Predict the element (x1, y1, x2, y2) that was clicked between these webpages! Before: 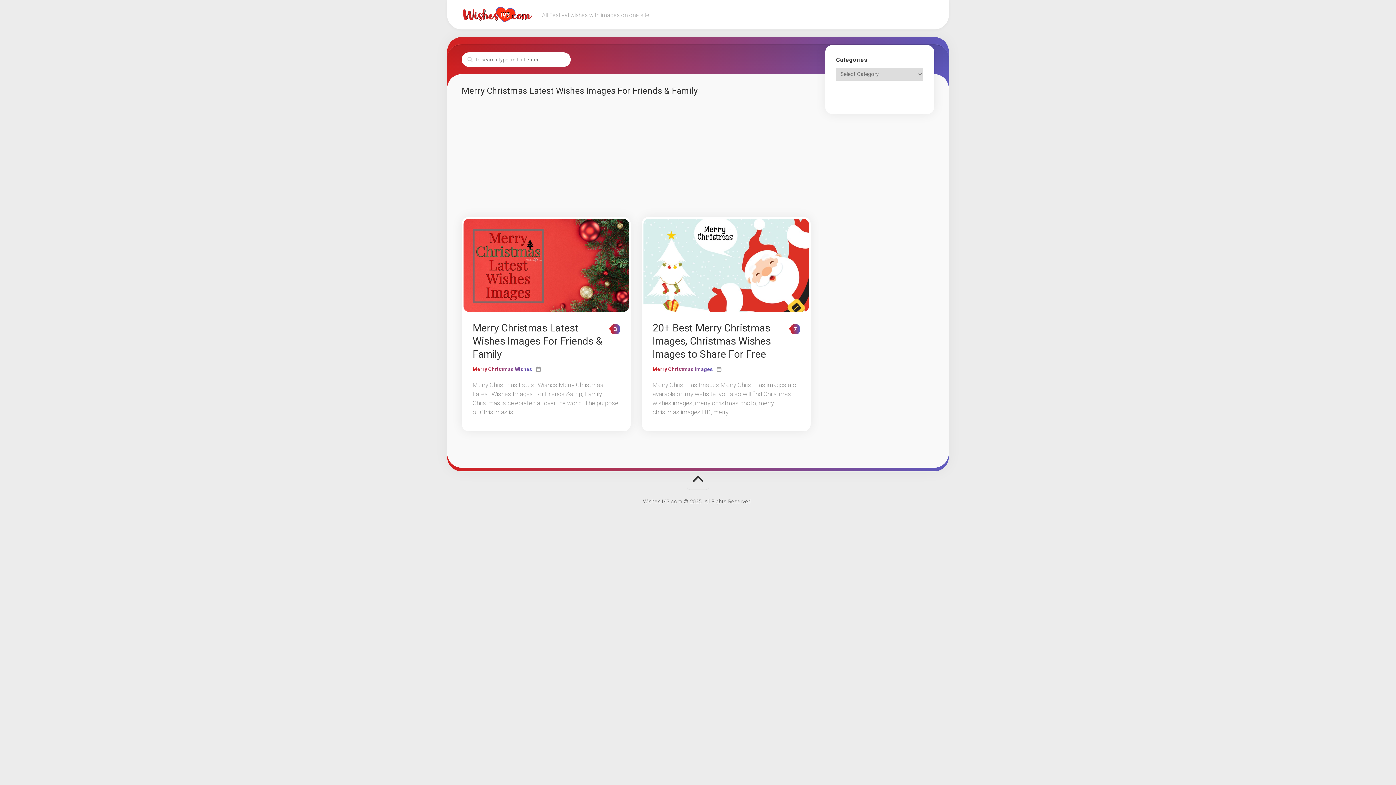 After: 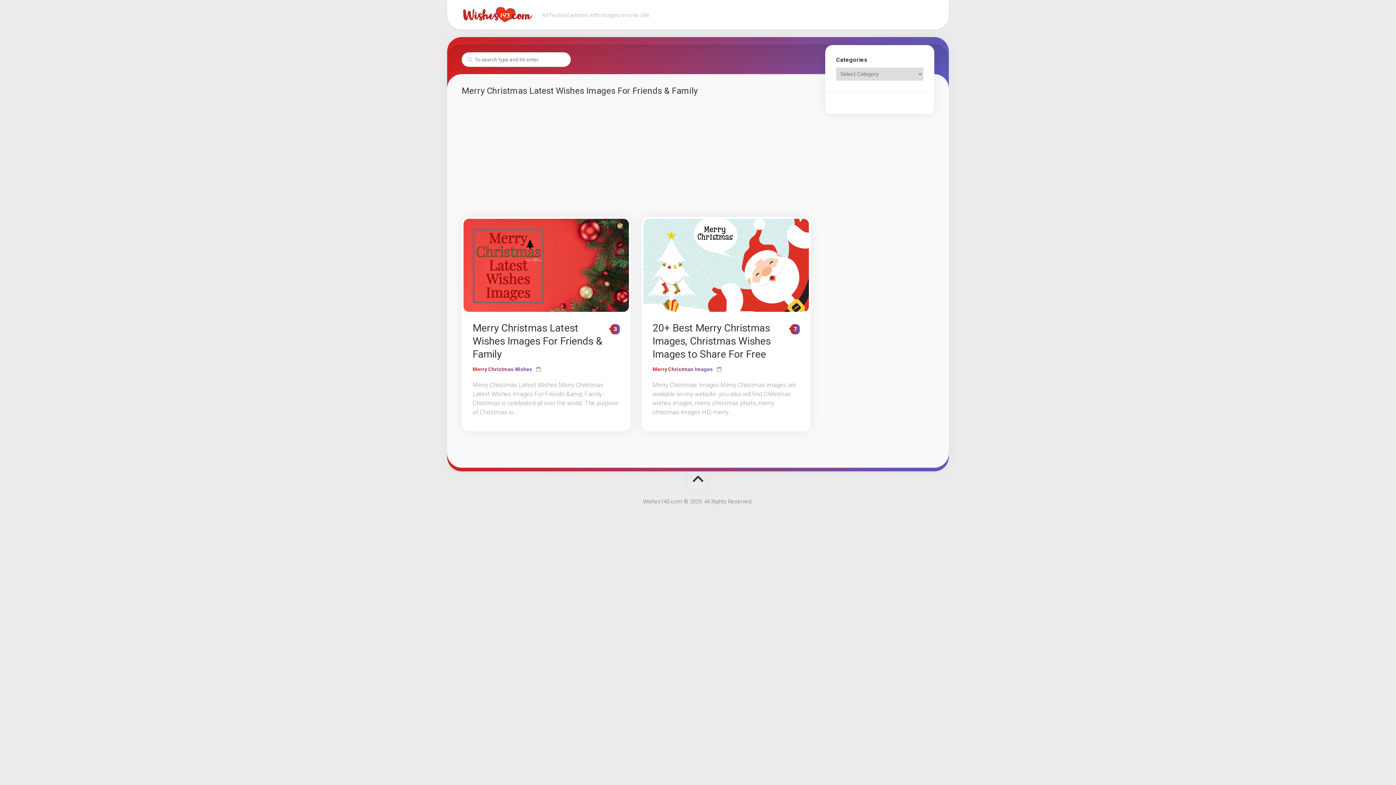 Action: bbox: (686, 471, 709, 490)